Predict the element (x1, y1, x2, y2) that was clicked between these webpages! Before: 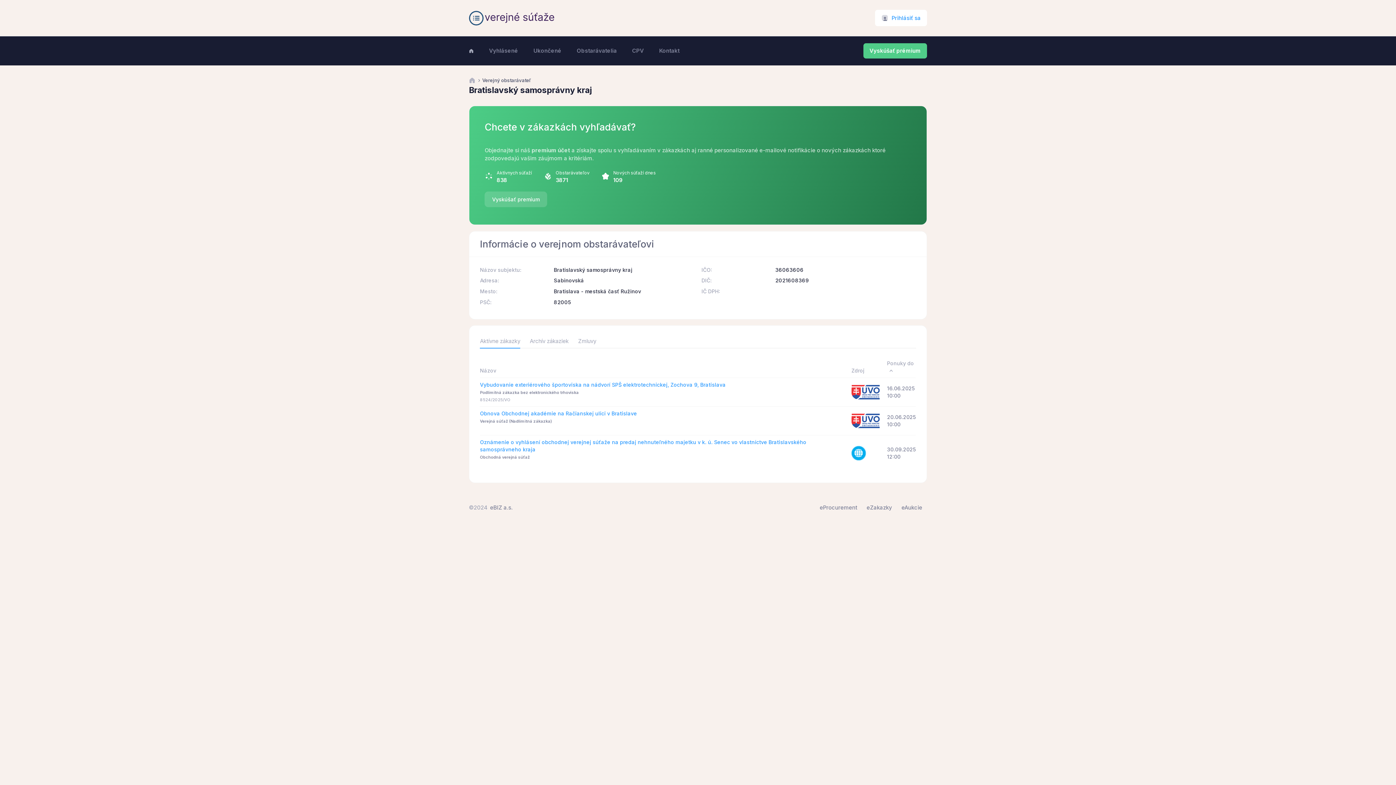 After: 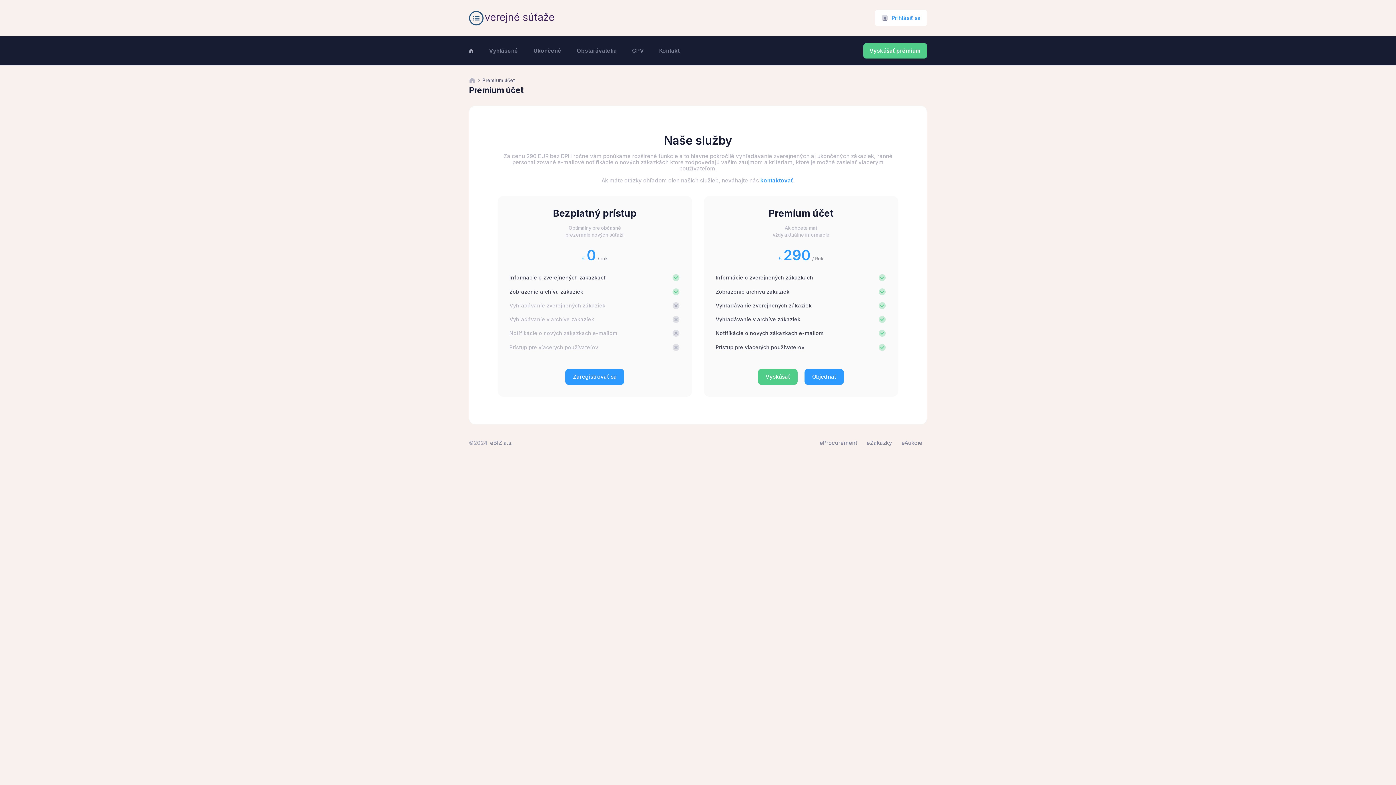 Action: label: Vyskúšať prémium bbox: (863, 43, 927, 58)